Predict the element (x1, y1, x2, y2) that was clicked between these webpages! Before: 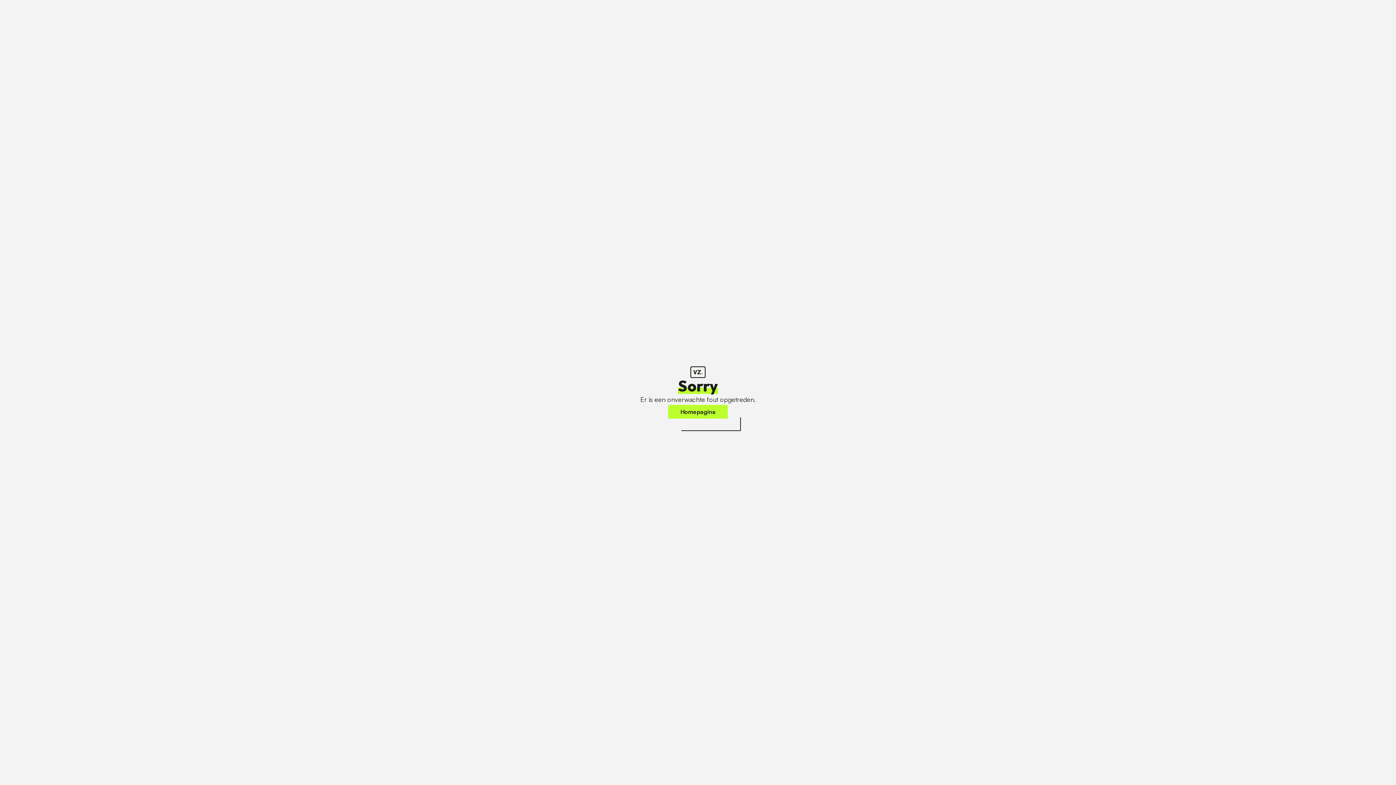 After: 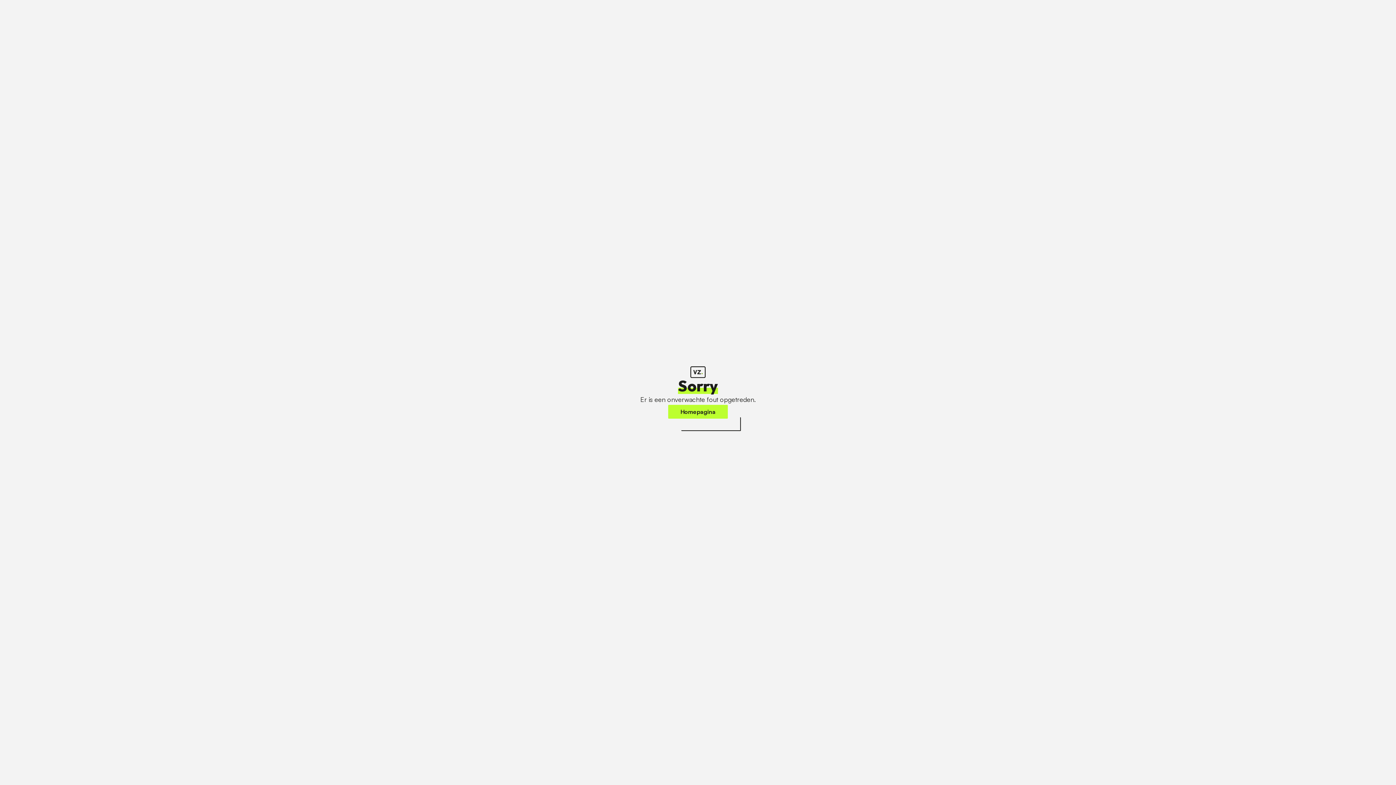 Action: label: Homepagina bbox: (668, 405, 728, 418)